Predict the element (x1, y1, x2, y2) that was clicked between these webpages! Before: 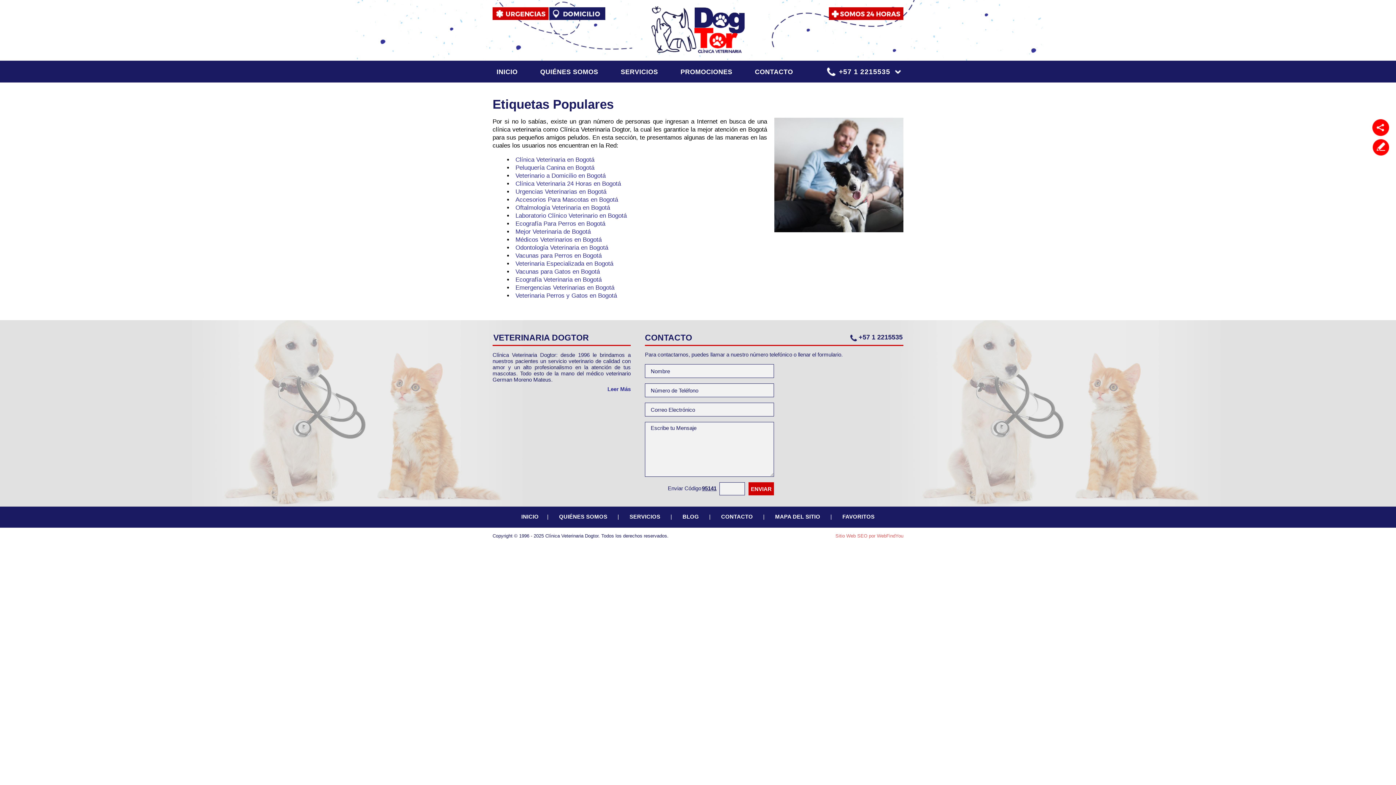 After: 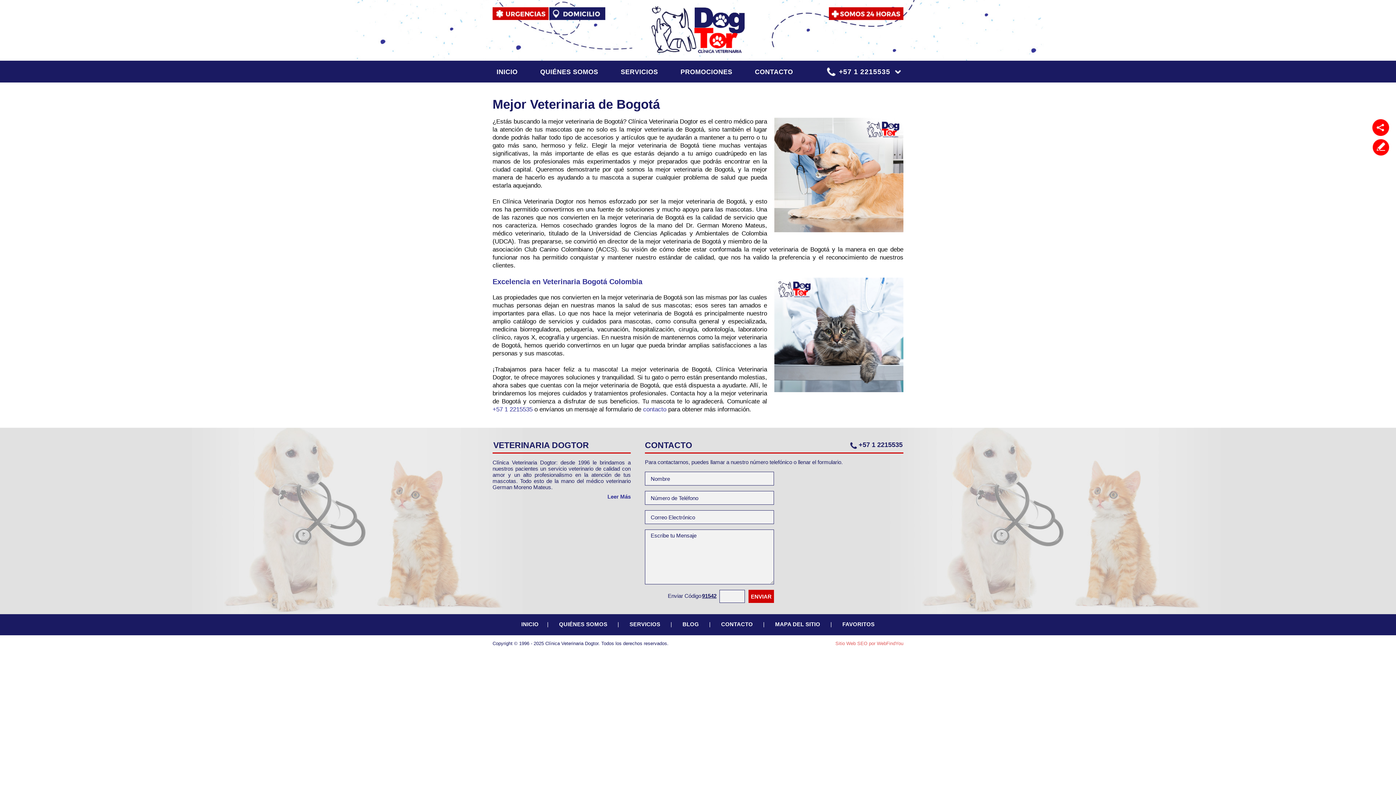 Action: bbox: (515, 228, 590, 235) label: Ir a Bogotá Mejor Veterinaria